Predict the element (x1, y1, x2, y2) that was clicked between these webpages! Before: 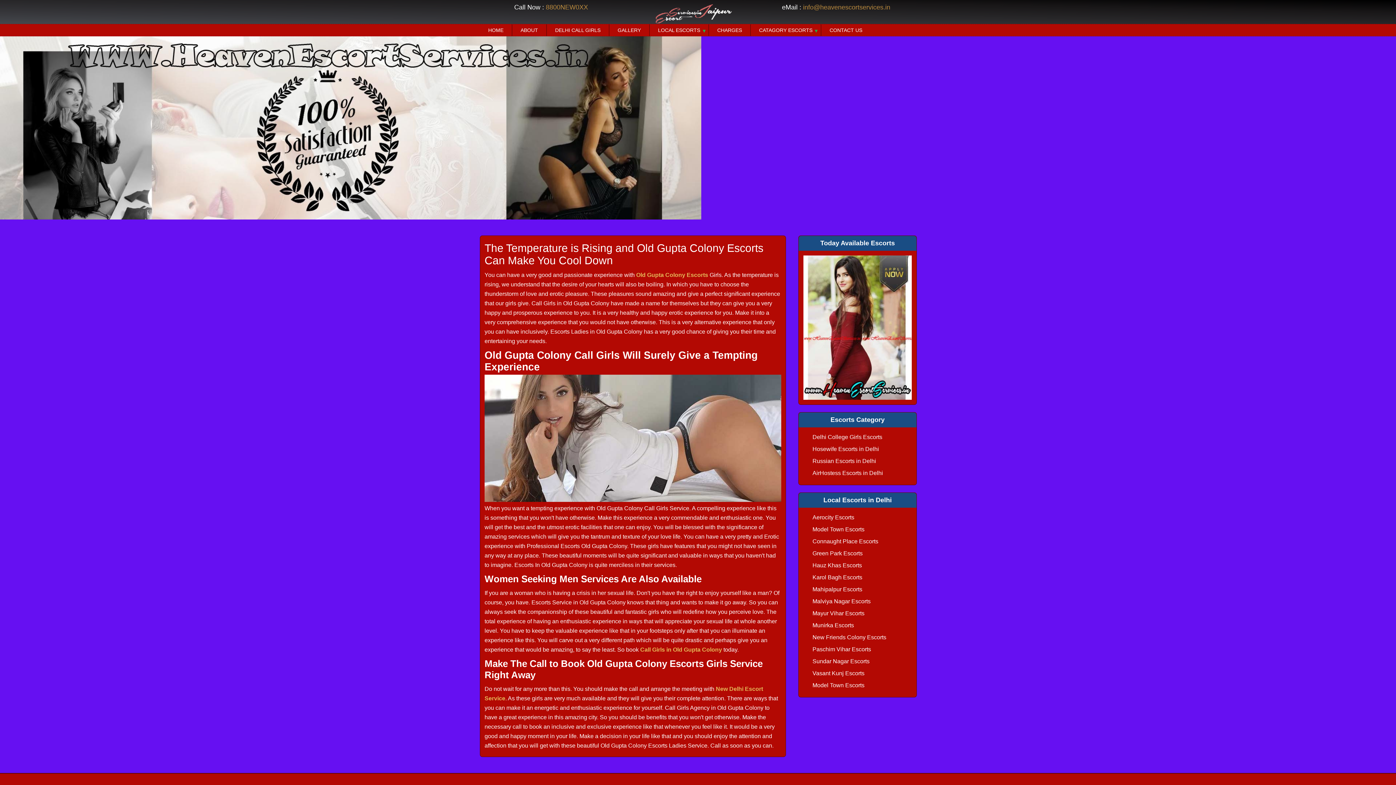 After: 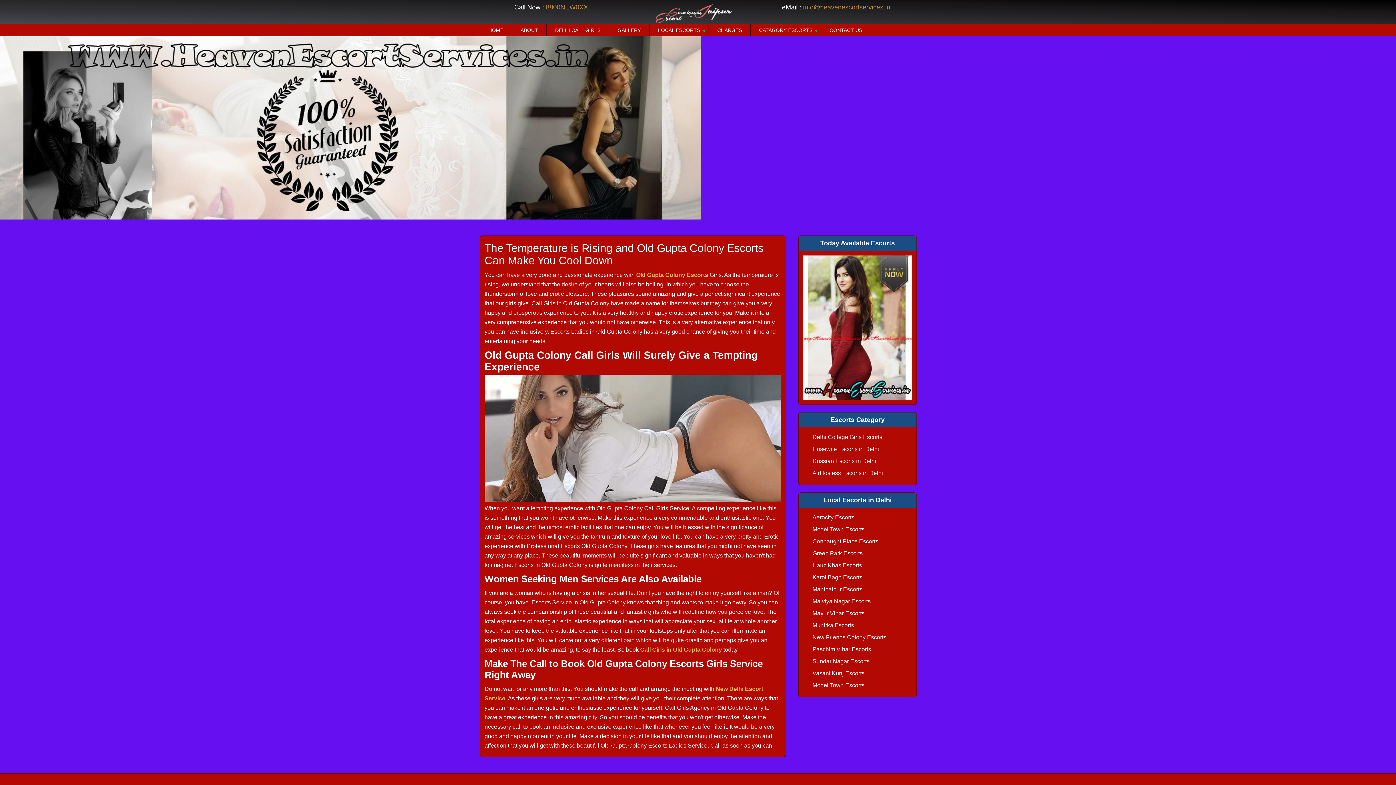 Action: bbox: (636, 272, 708, 278) label: Old Gupta Colony Escorts